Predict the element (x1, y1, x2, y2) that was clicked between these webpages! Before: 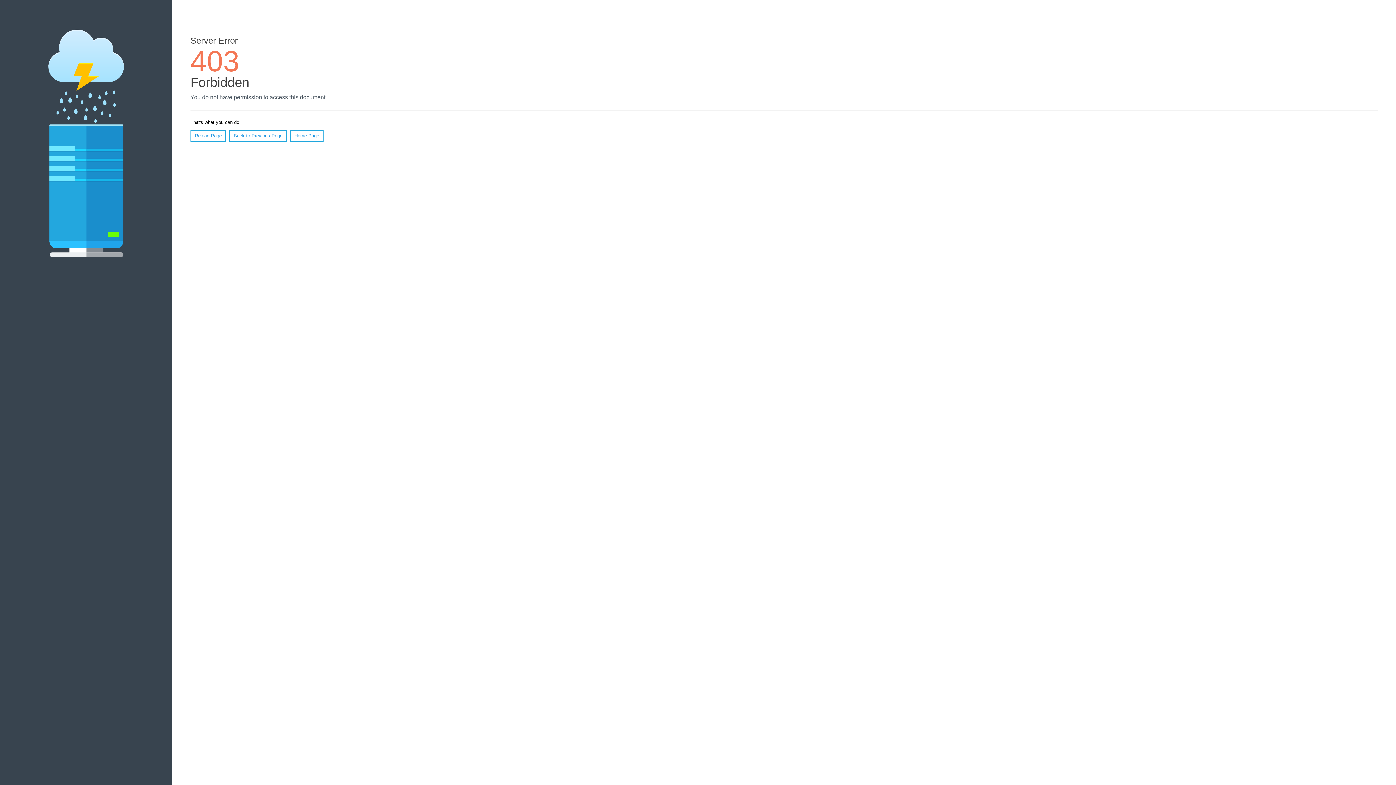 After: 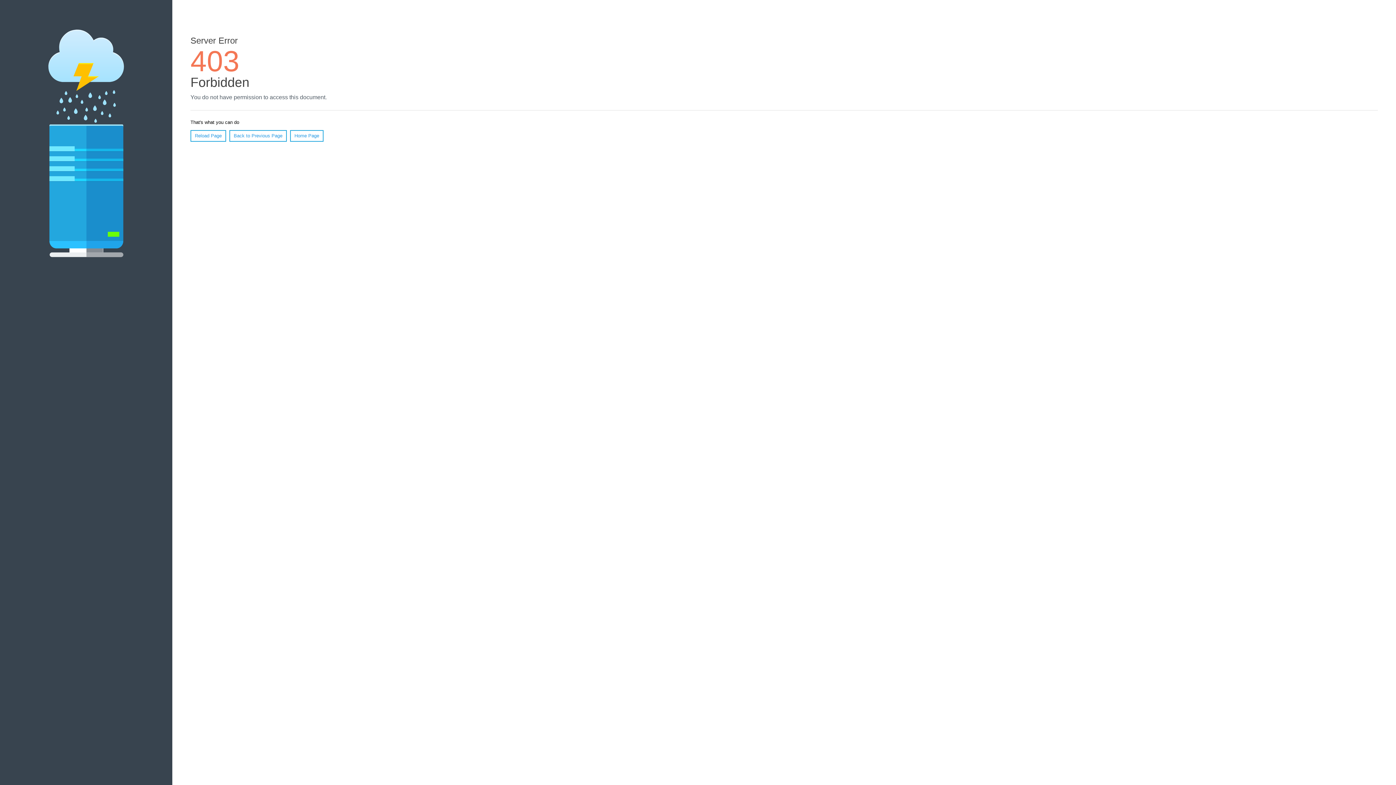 Action: bbox: (190, 130, 226, 141) label: Reload Page